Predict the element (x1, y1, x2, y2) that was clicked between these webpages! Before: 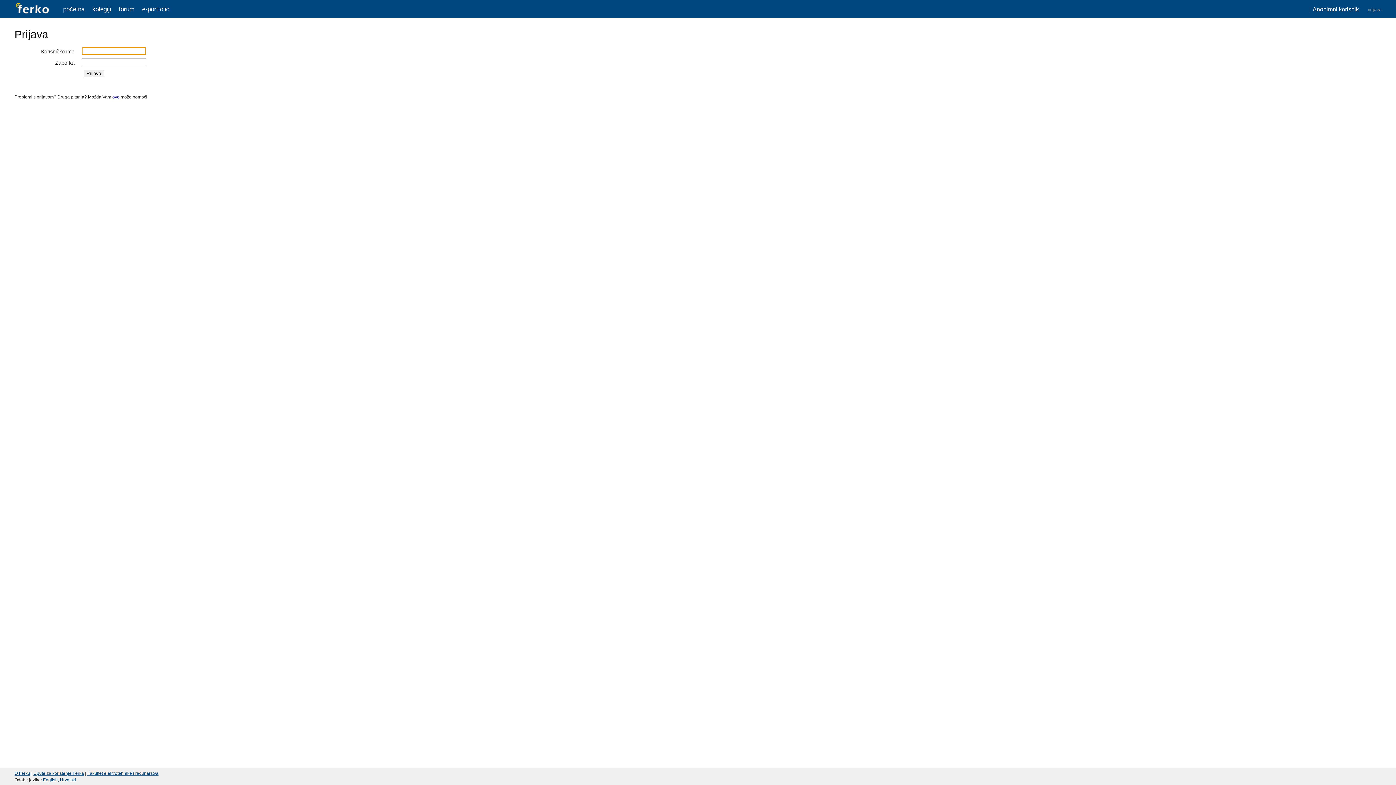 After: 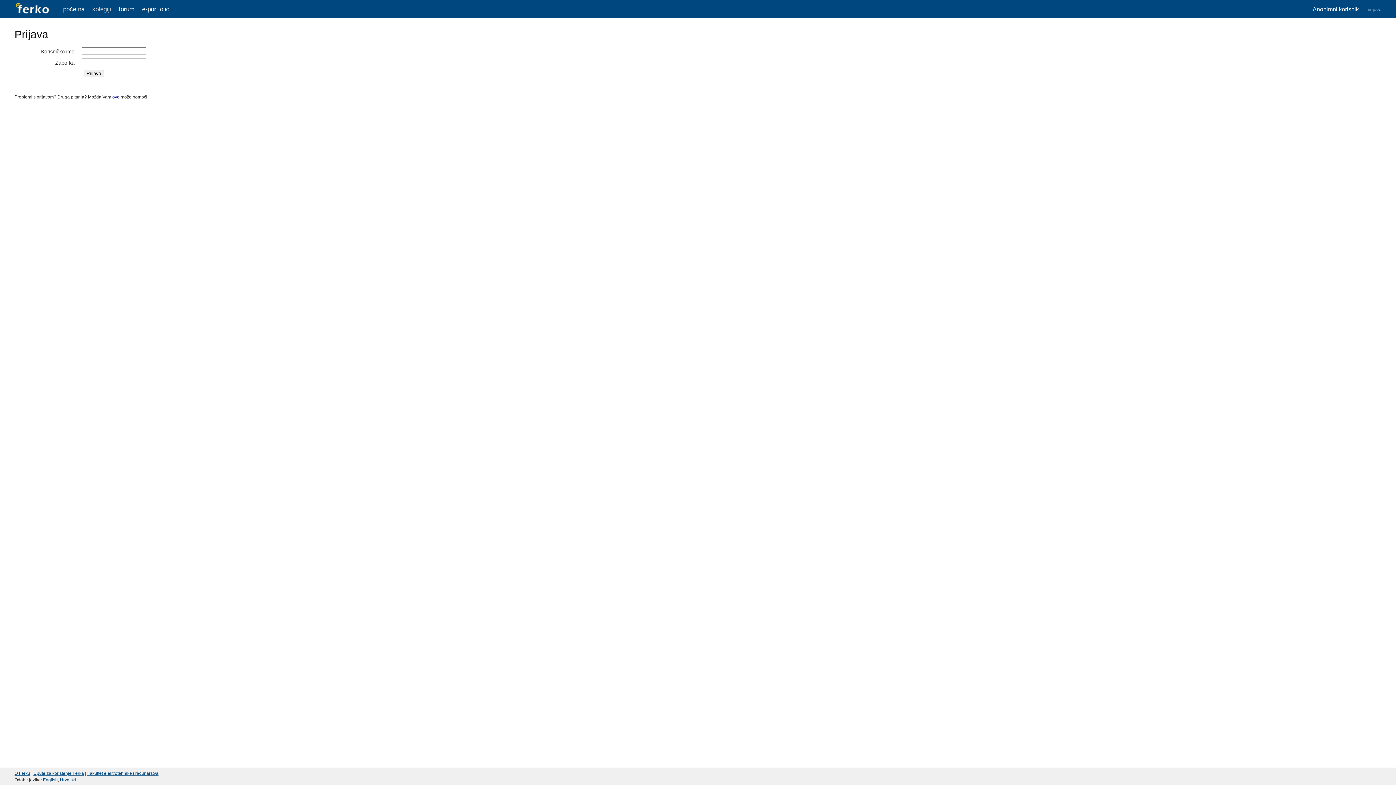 Action: label: kolegiji bbox: (92, 5, 111, 12)